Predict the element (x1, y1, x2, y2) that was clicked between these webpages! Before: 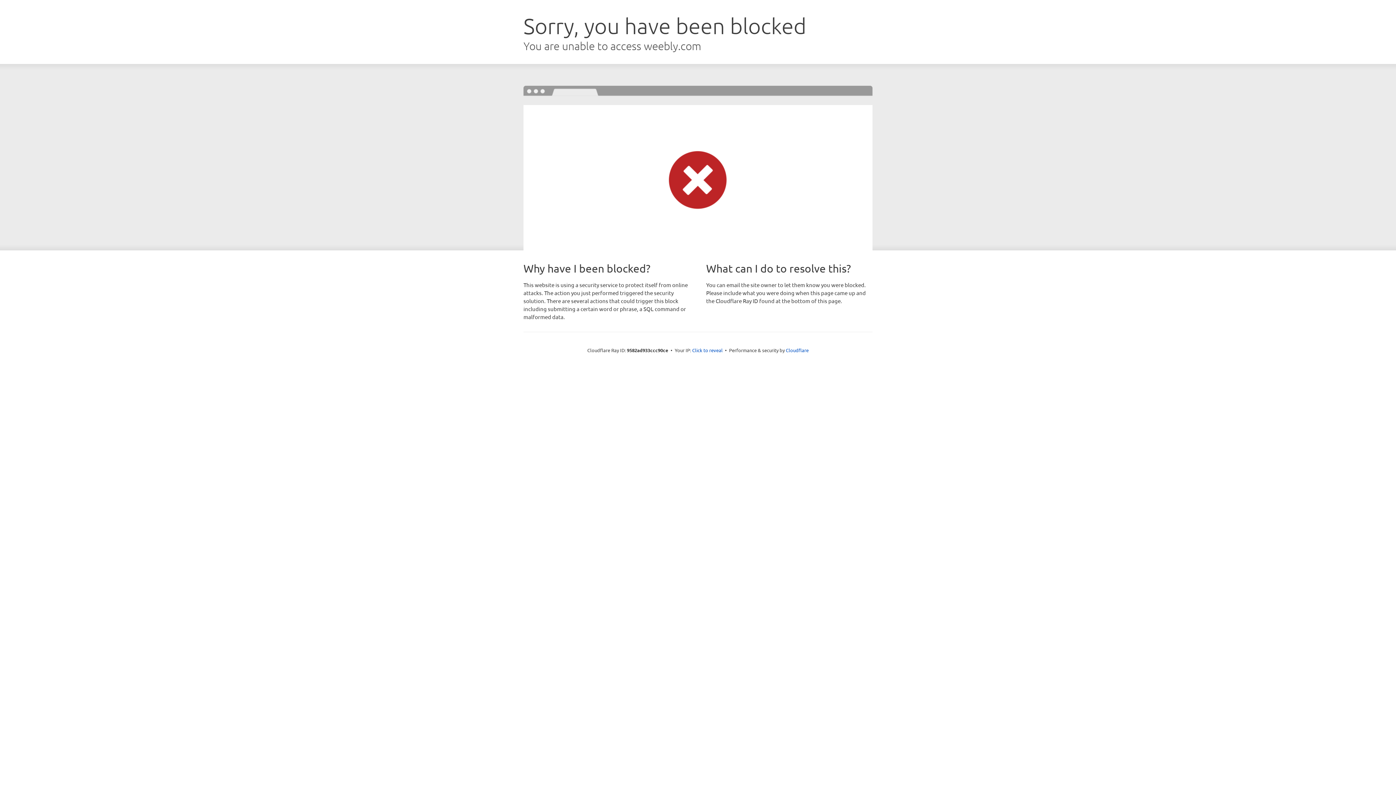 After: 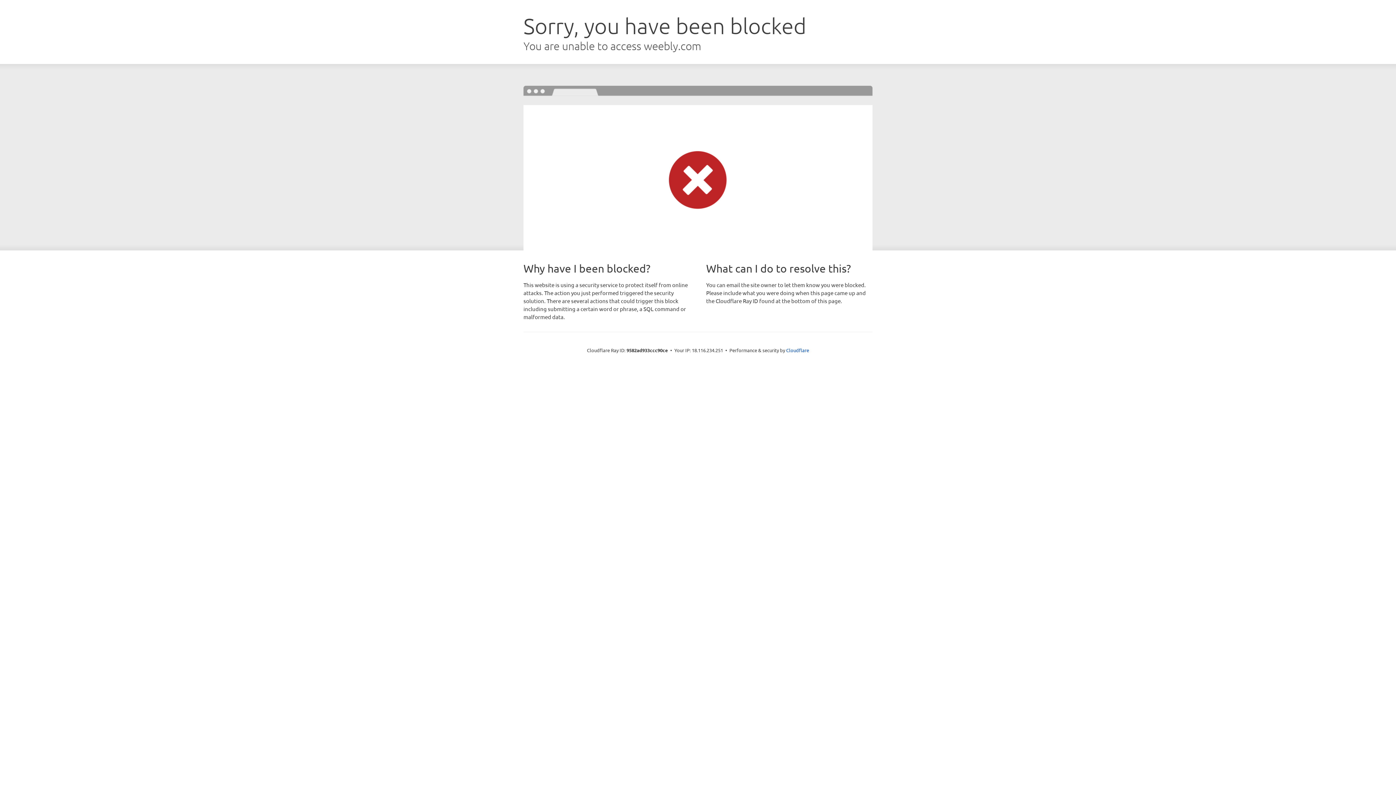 Action: label: Click to reveal bbox: (692, 346, 722, 353)